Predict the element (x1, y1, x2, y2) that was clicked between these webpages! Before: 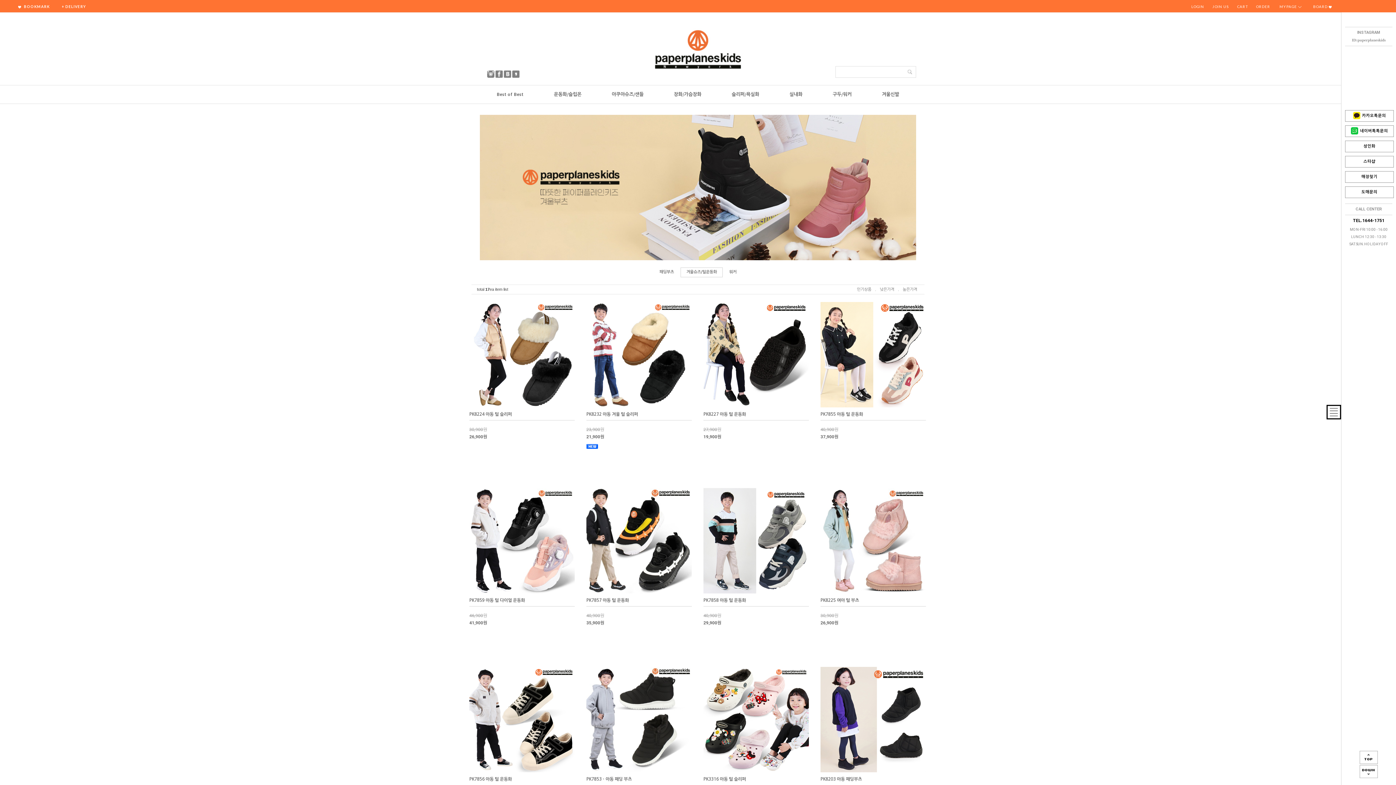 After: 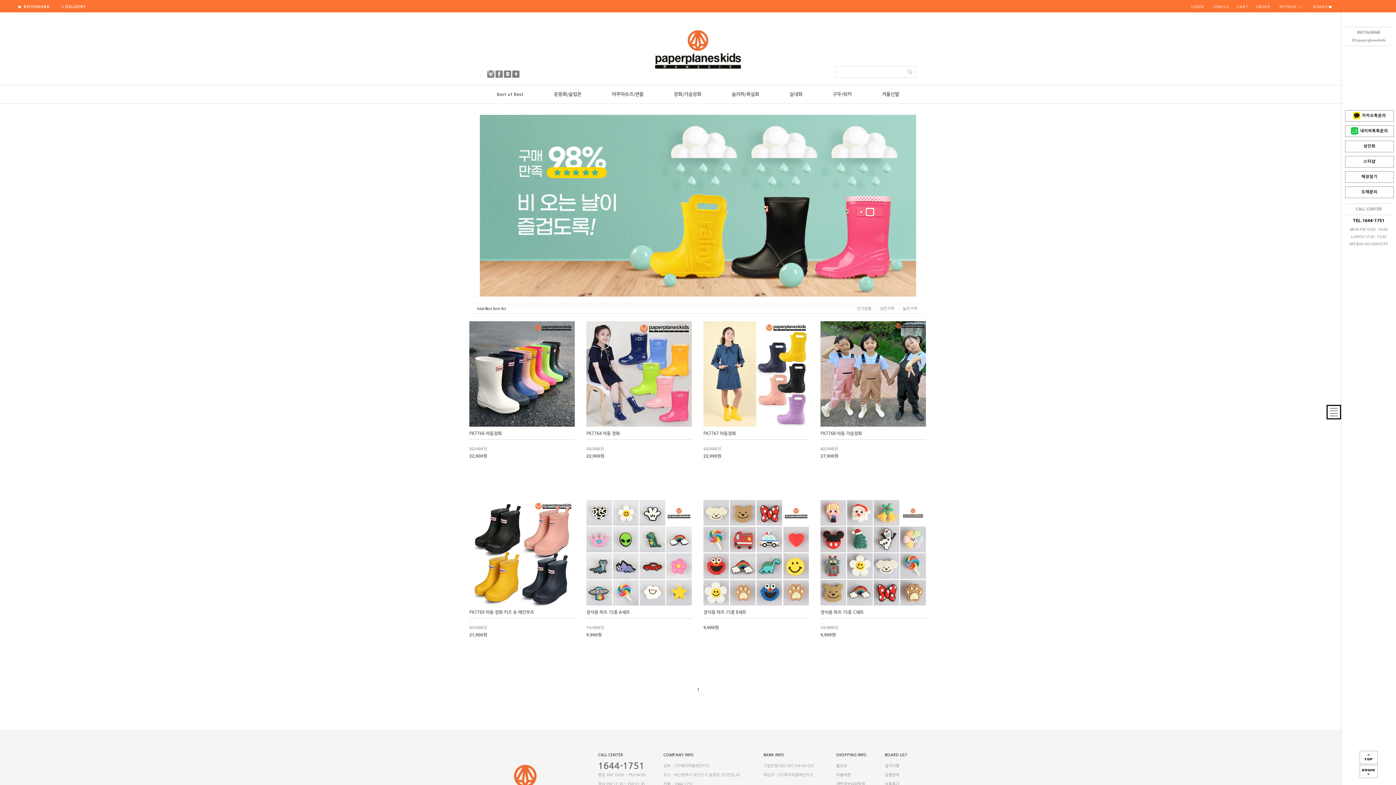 Action: bbox: (674, 85, 701, 103) label: 장화/가슴장화